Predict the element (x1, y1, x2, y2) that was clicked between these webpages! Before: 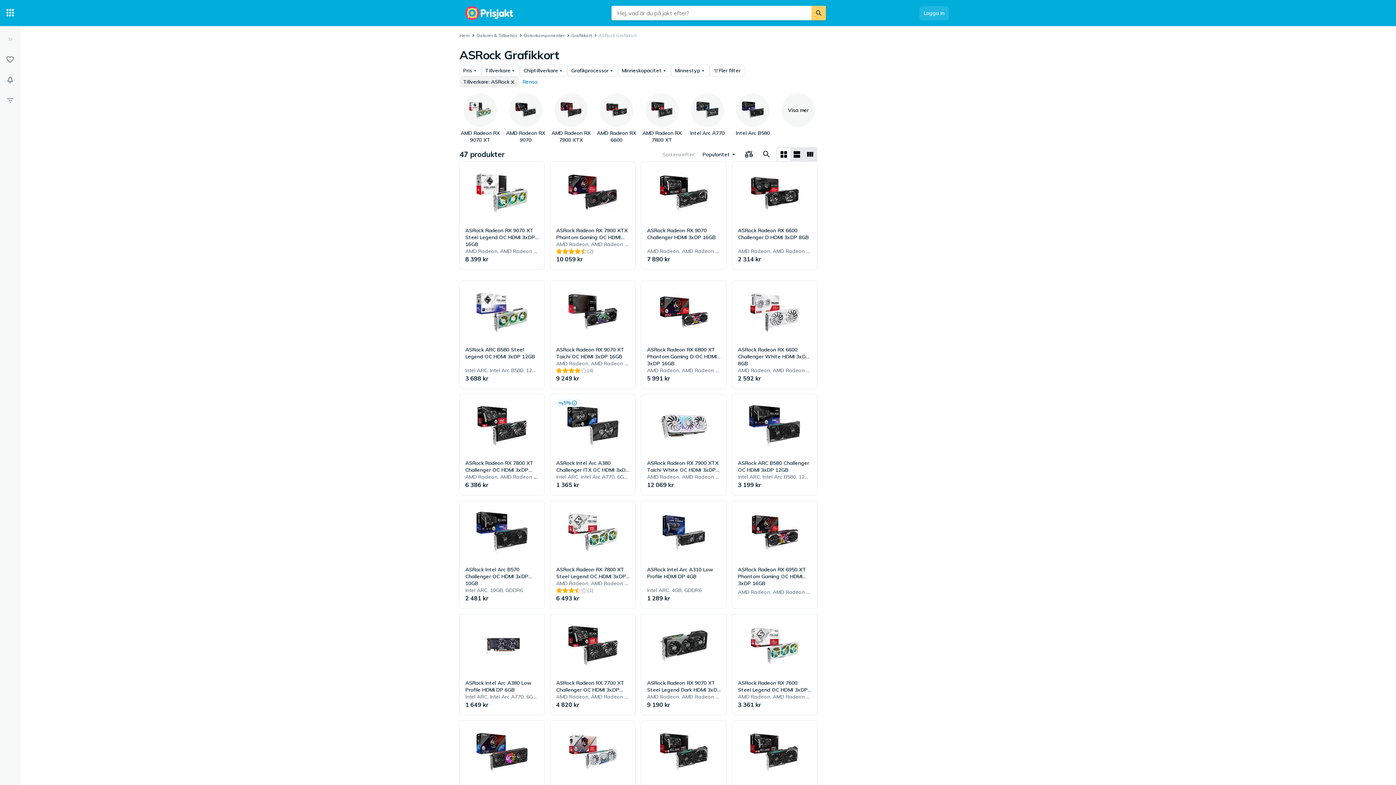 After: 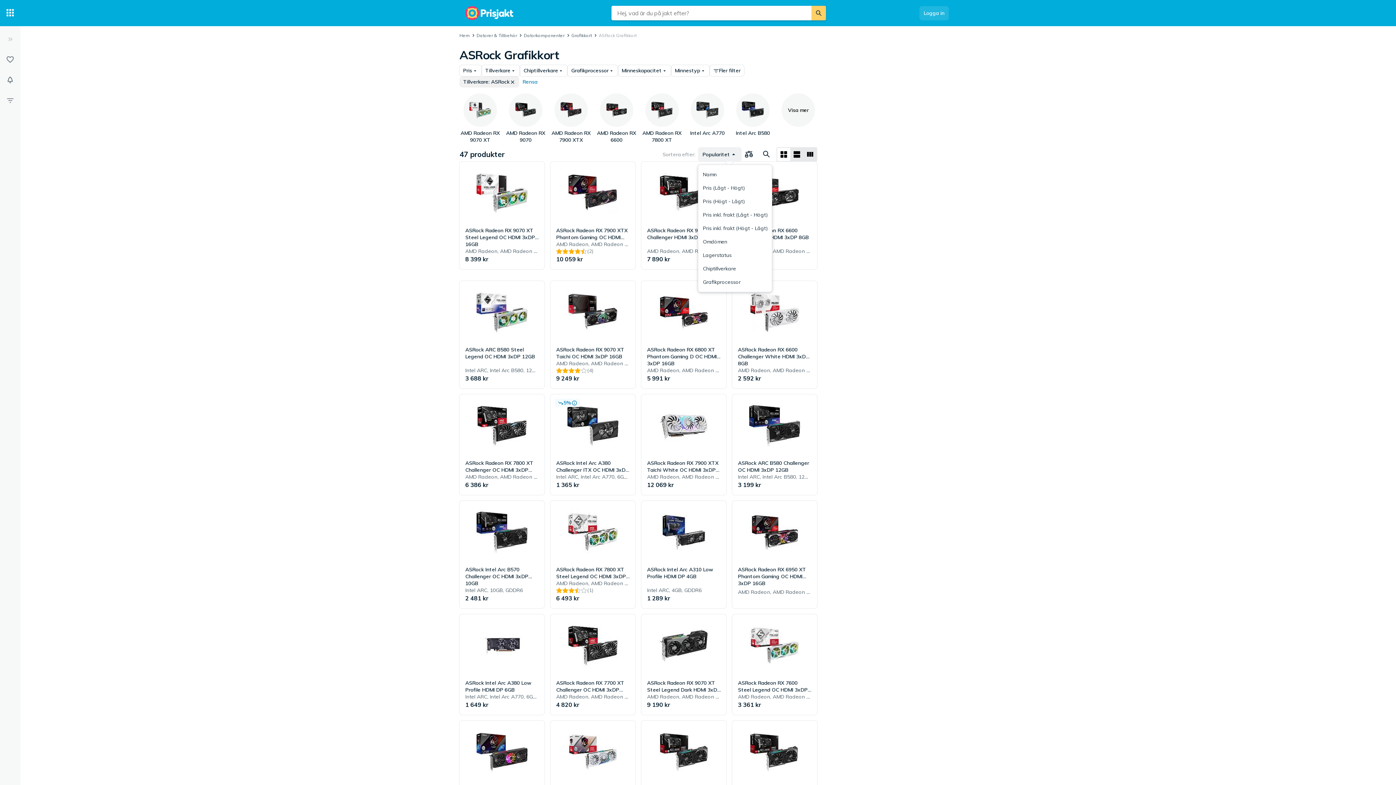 Action: bbox: (698, 147, 741, 161) label: Popularitet